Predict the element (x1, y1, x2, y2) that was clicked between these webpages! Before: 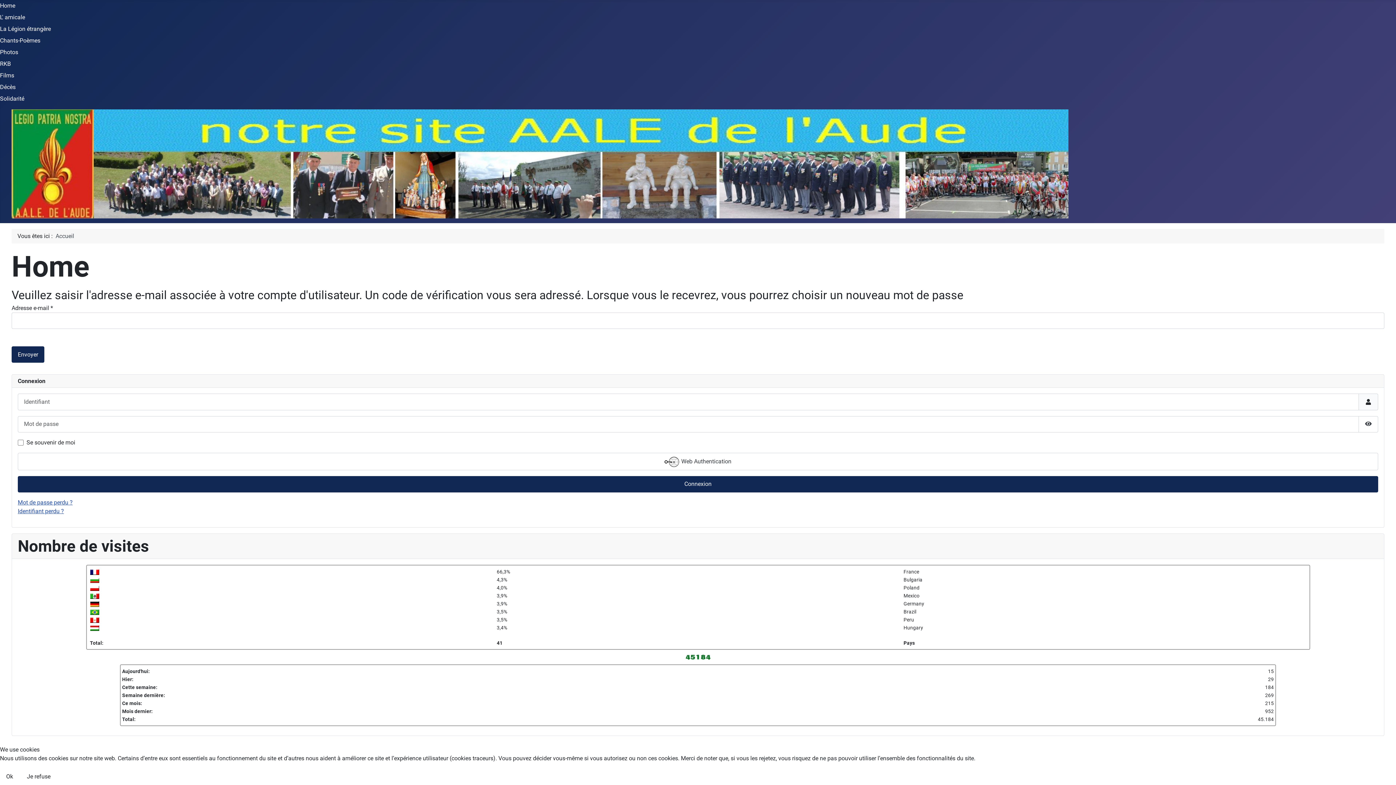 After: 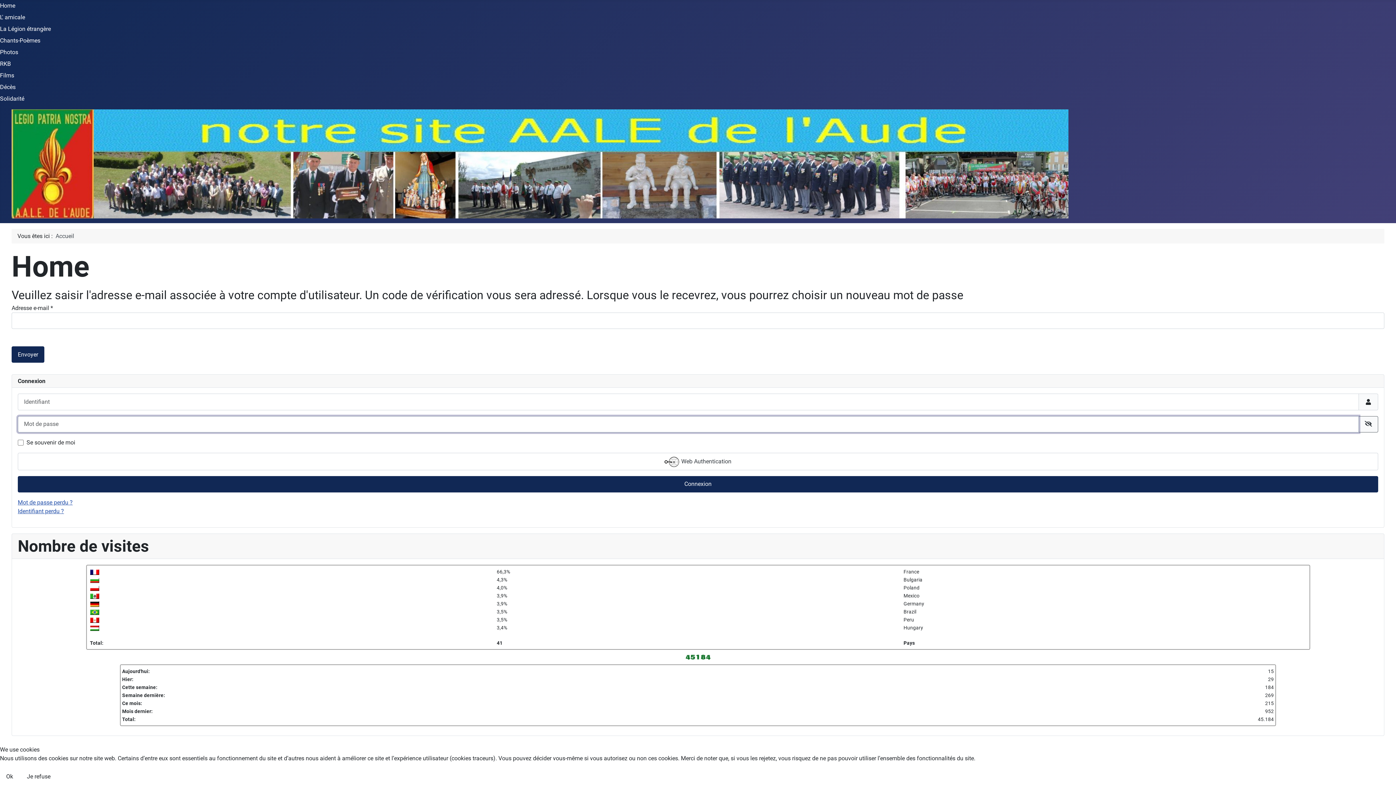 Action: bbox: (1358, 416, 1378, 432) label: Afficher le mot de passe